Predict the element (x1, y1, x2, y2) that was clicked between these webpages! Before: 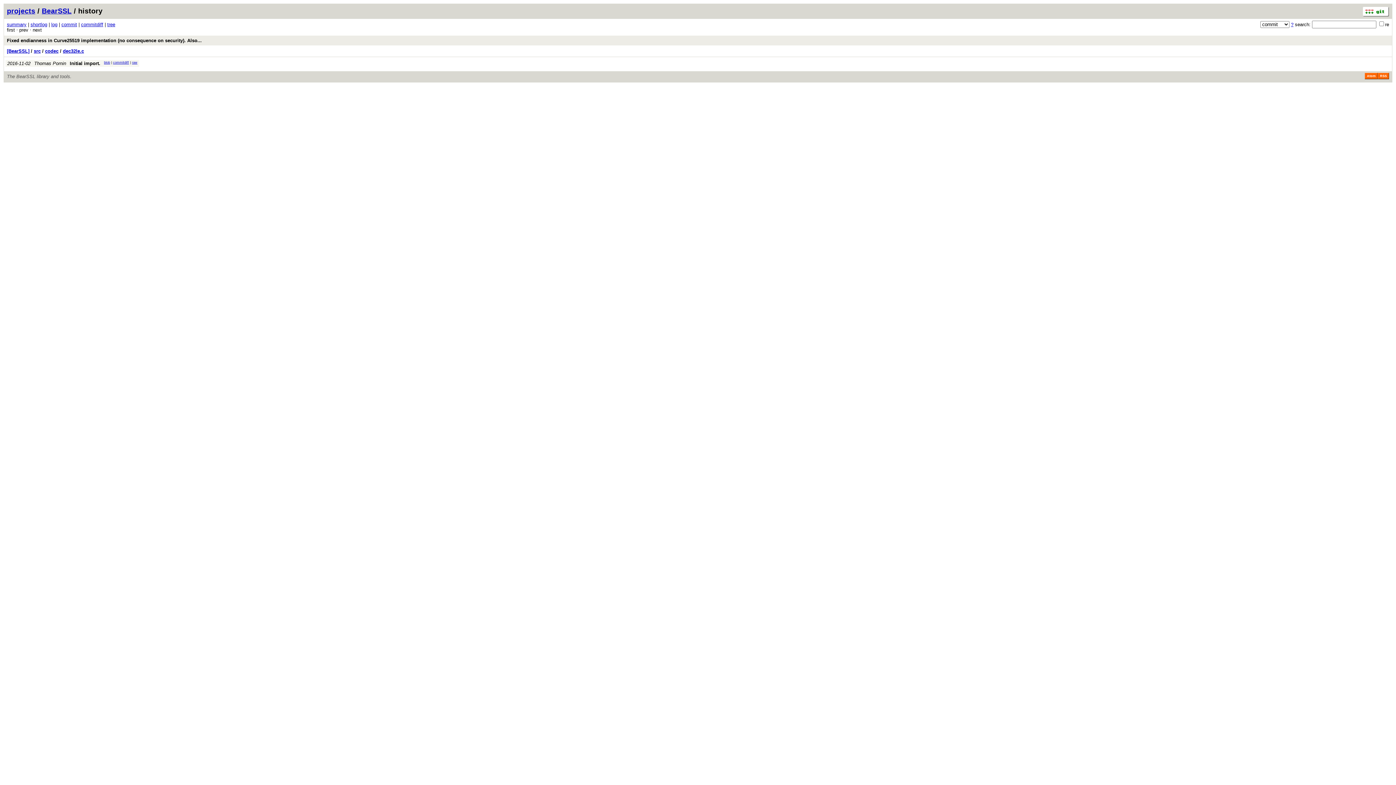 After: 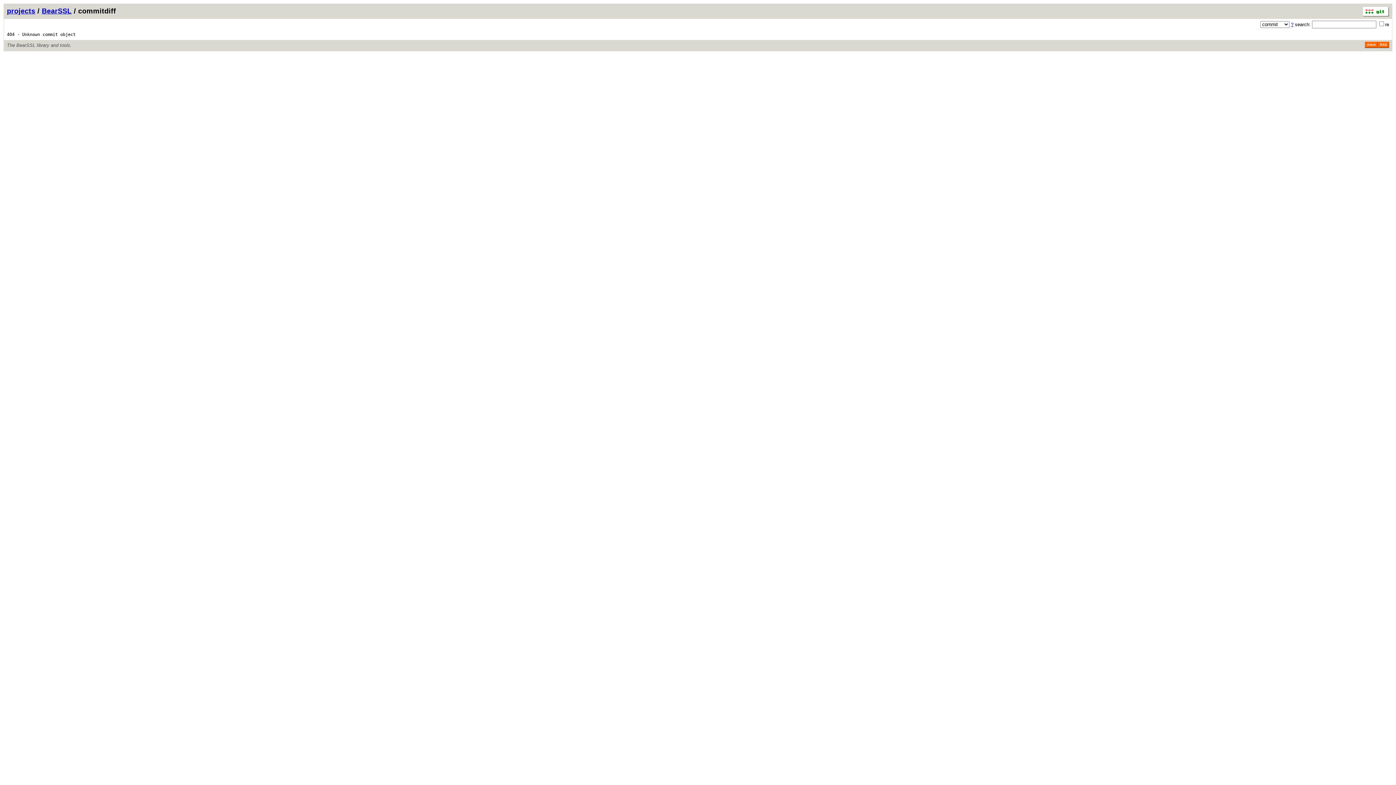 Action: label: commitdiff bbox: (81, 21, 103, 27)